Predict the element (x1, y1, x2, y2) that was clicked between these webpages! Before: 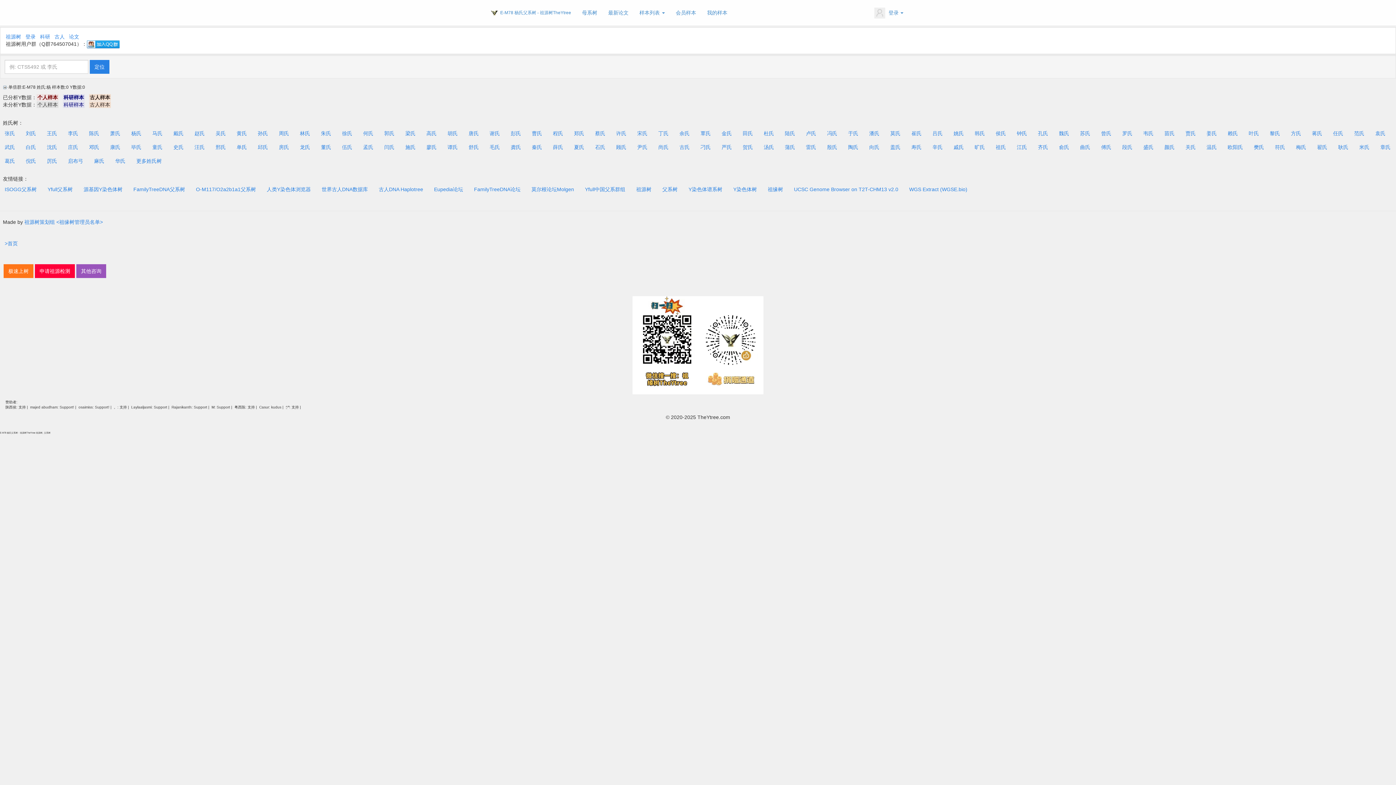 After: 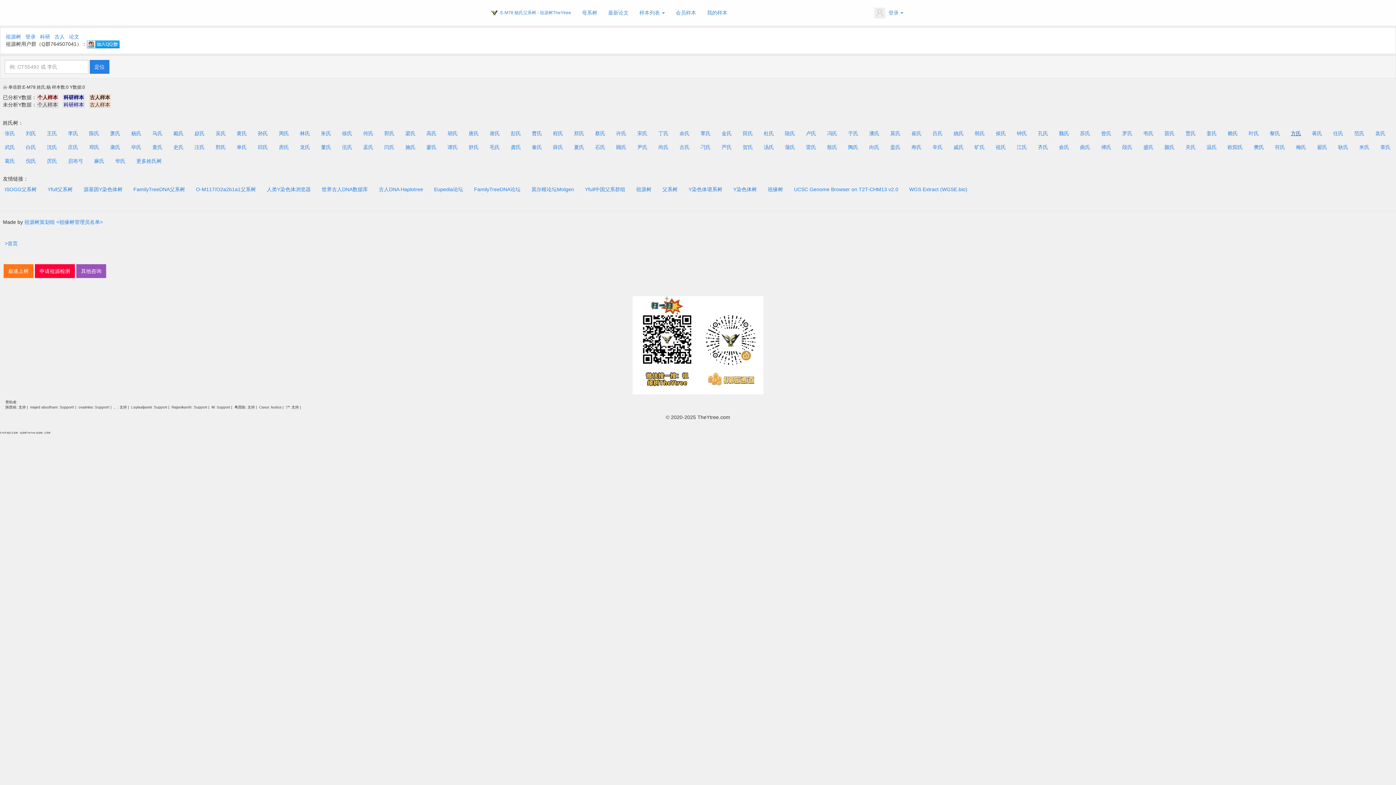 Action: bbox: (1286, 126, 1306, 140) label: 方氏